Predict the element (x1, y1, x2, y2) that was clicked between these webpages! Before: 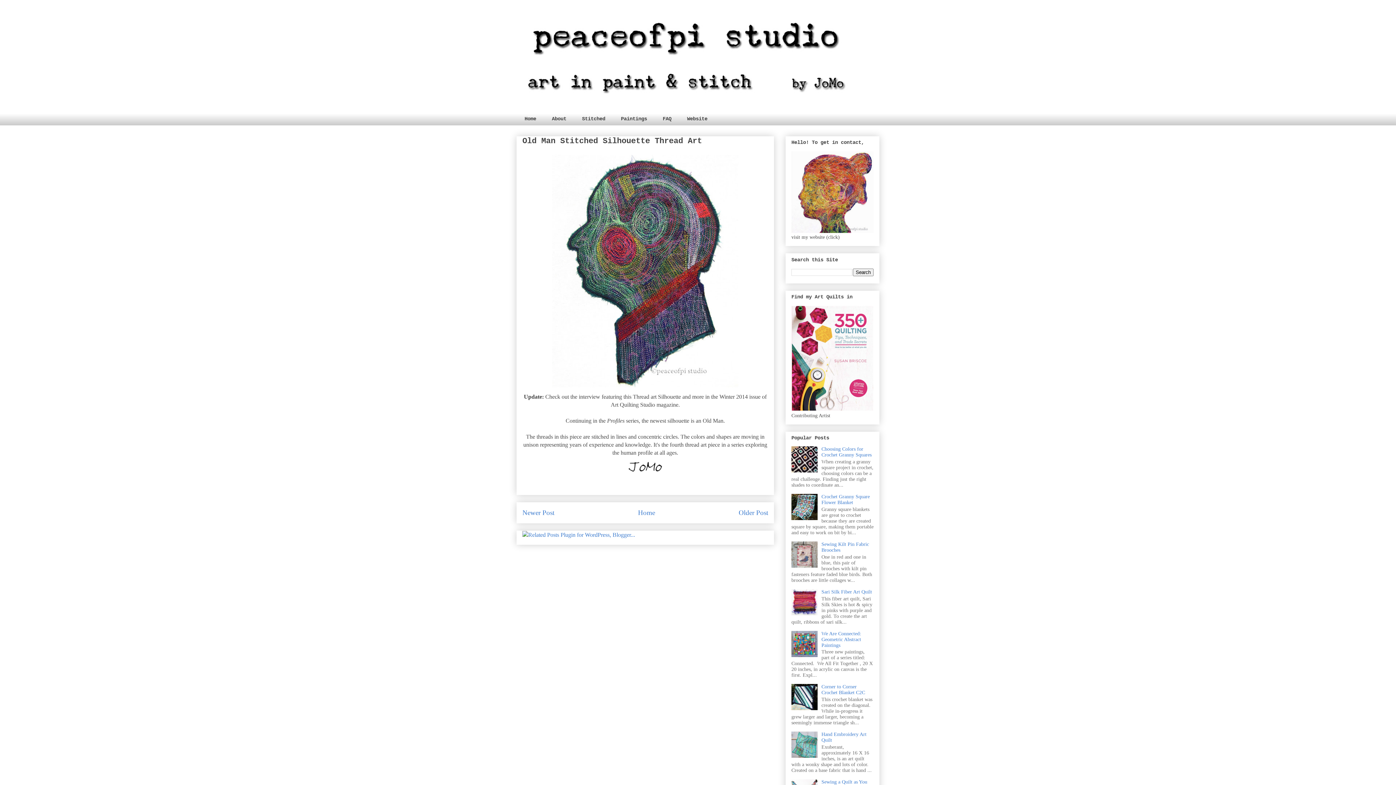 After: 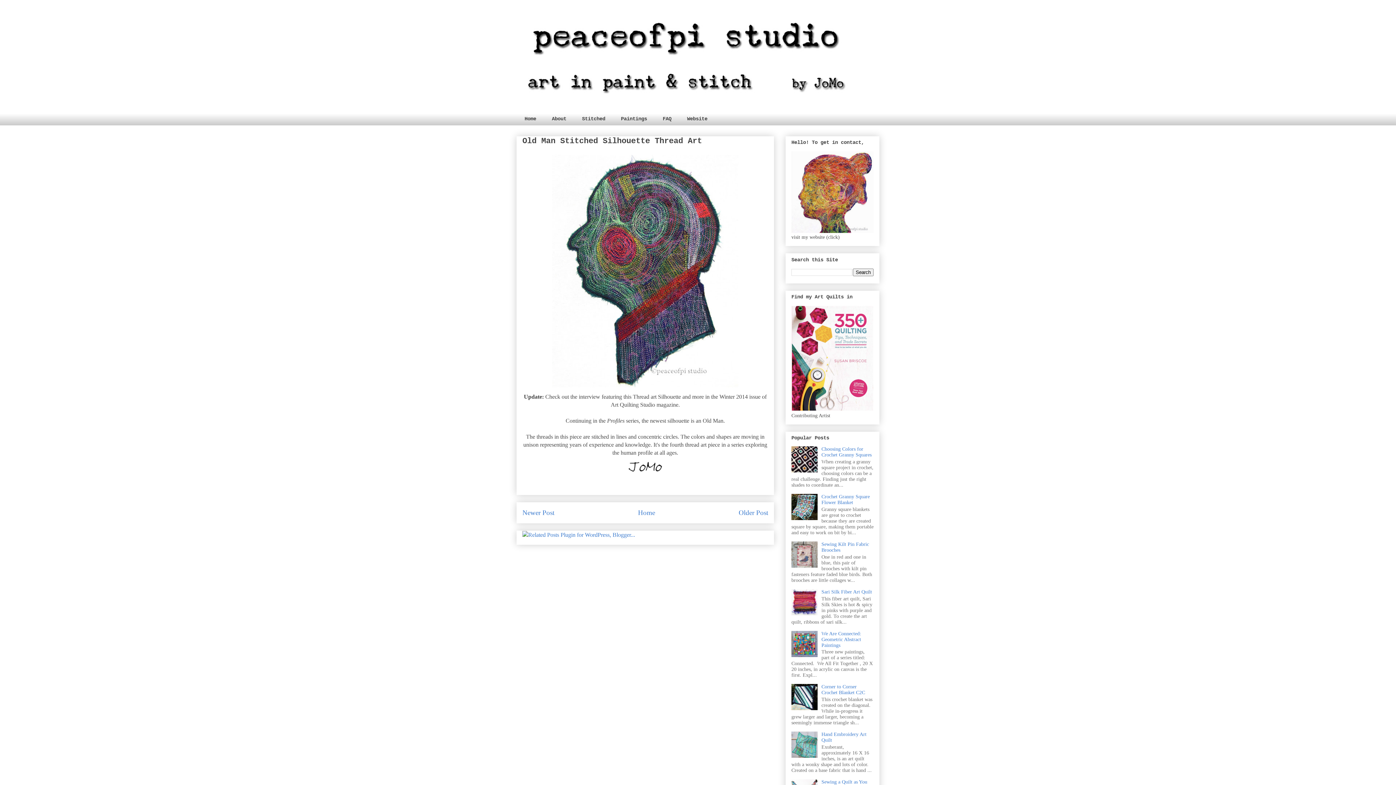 Action: bbox: (791, 563, 819, 569)